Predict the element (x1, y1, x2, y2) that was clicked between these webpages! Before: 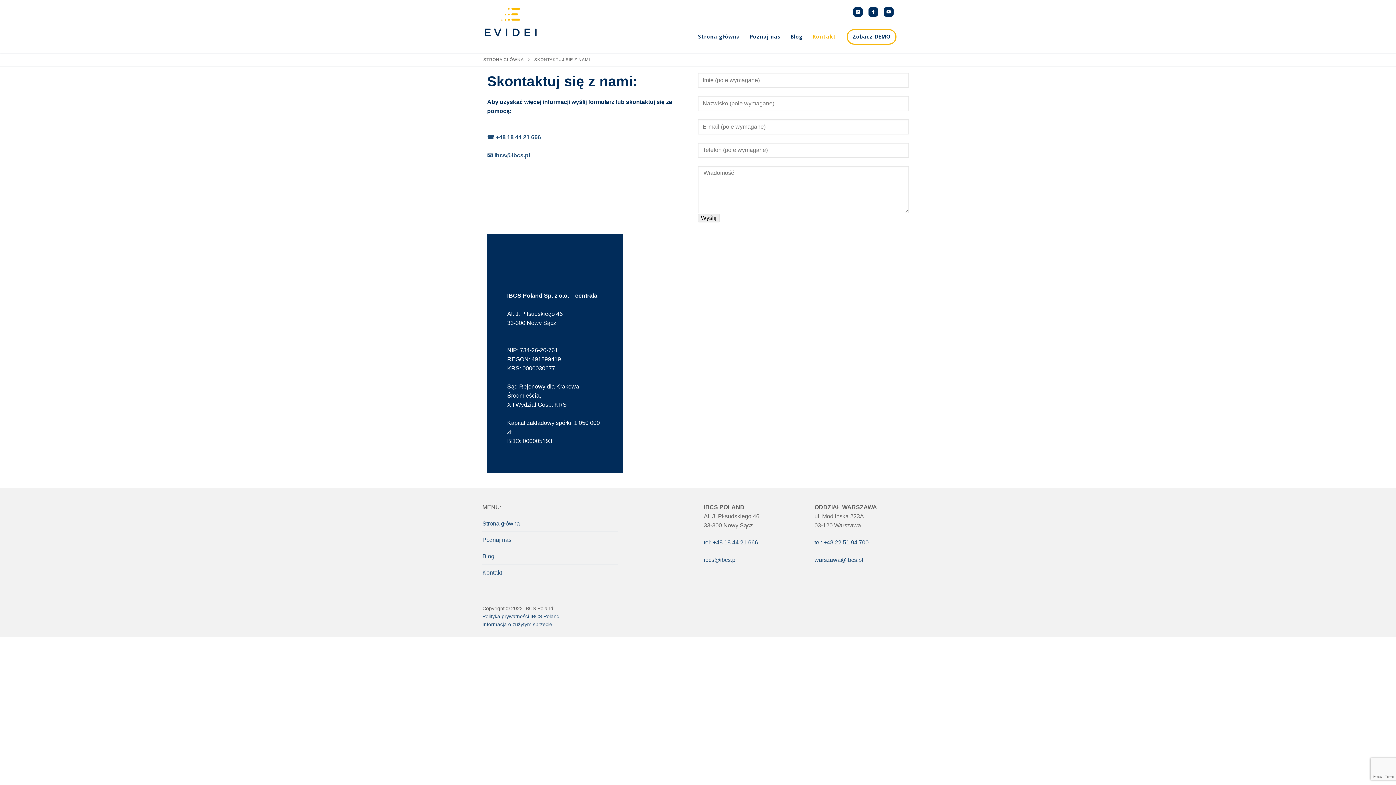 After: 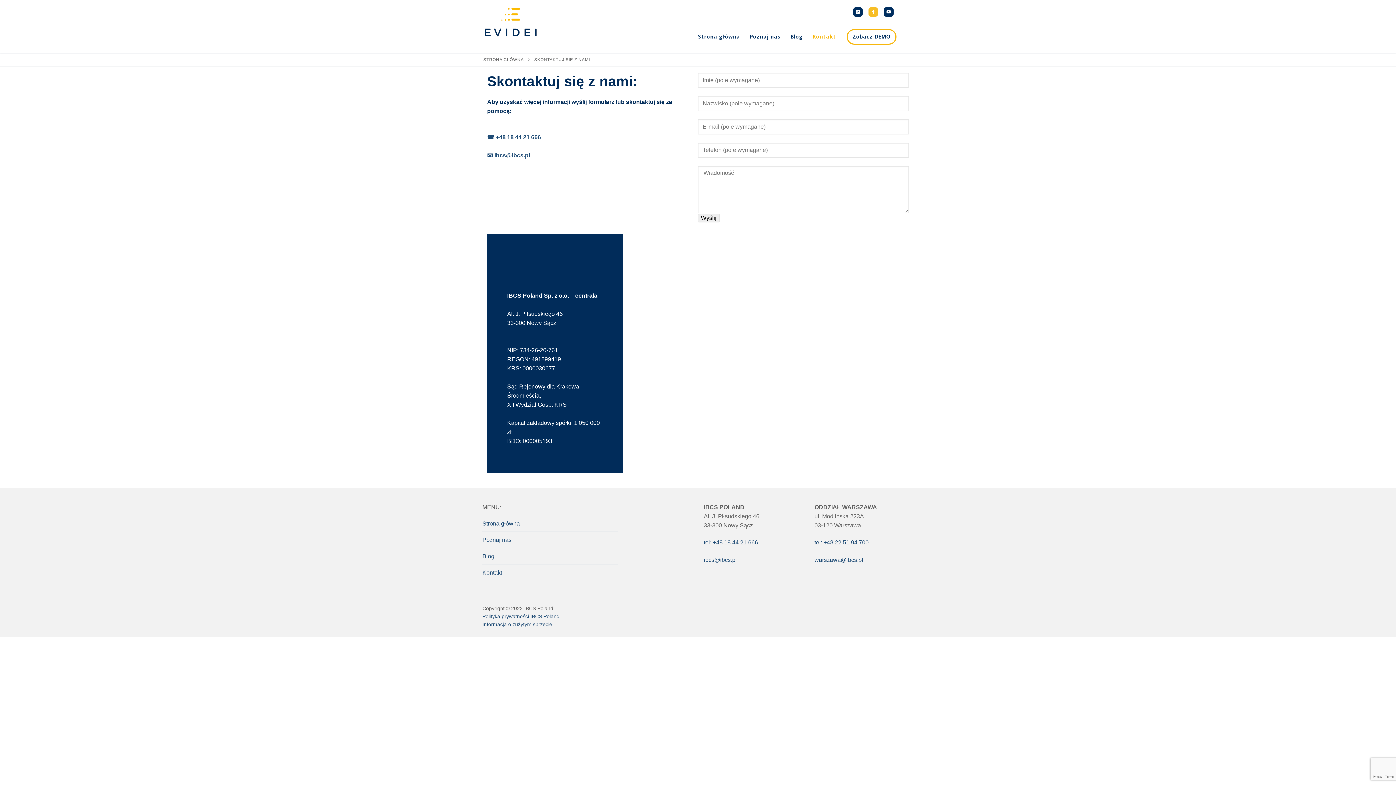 Action: label: Facebook bbox: (868, 7, 878, 16)